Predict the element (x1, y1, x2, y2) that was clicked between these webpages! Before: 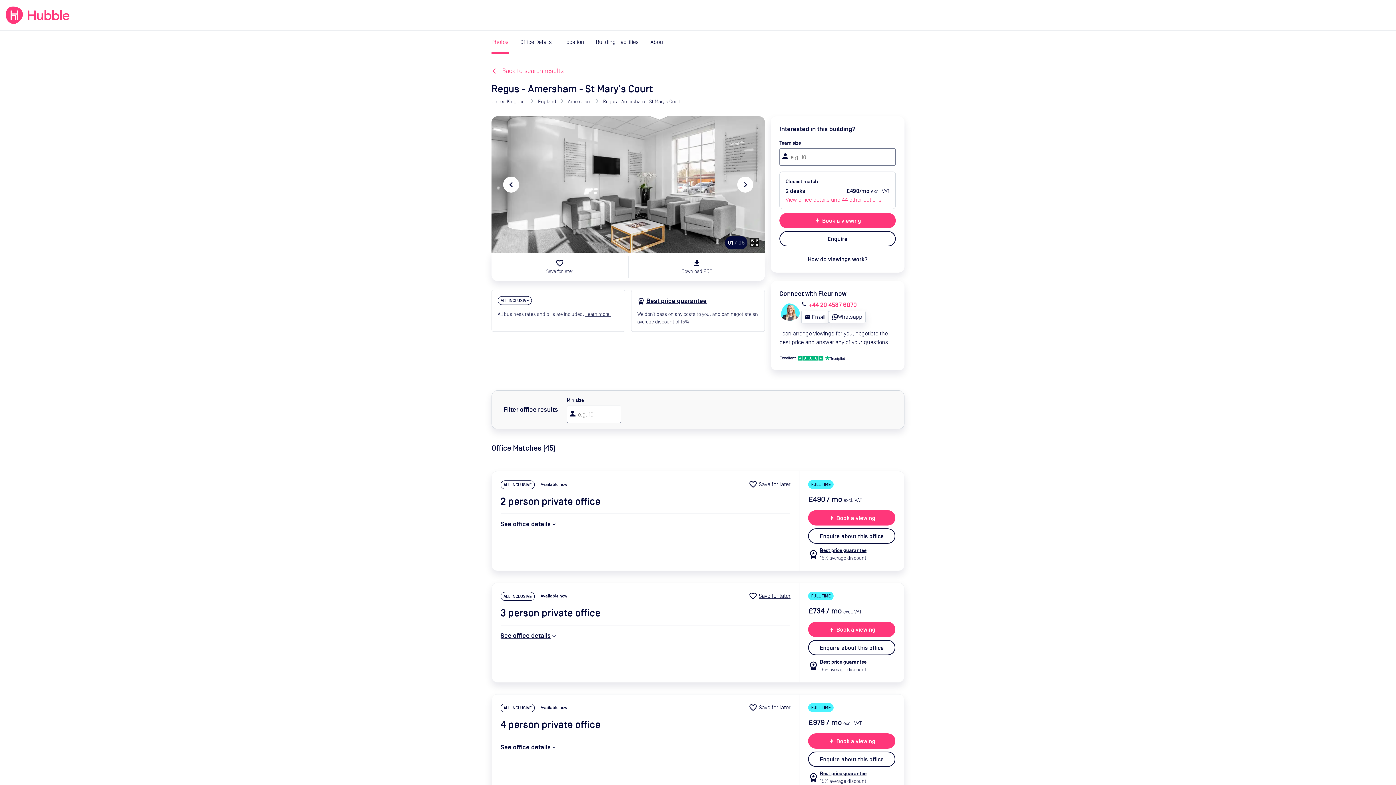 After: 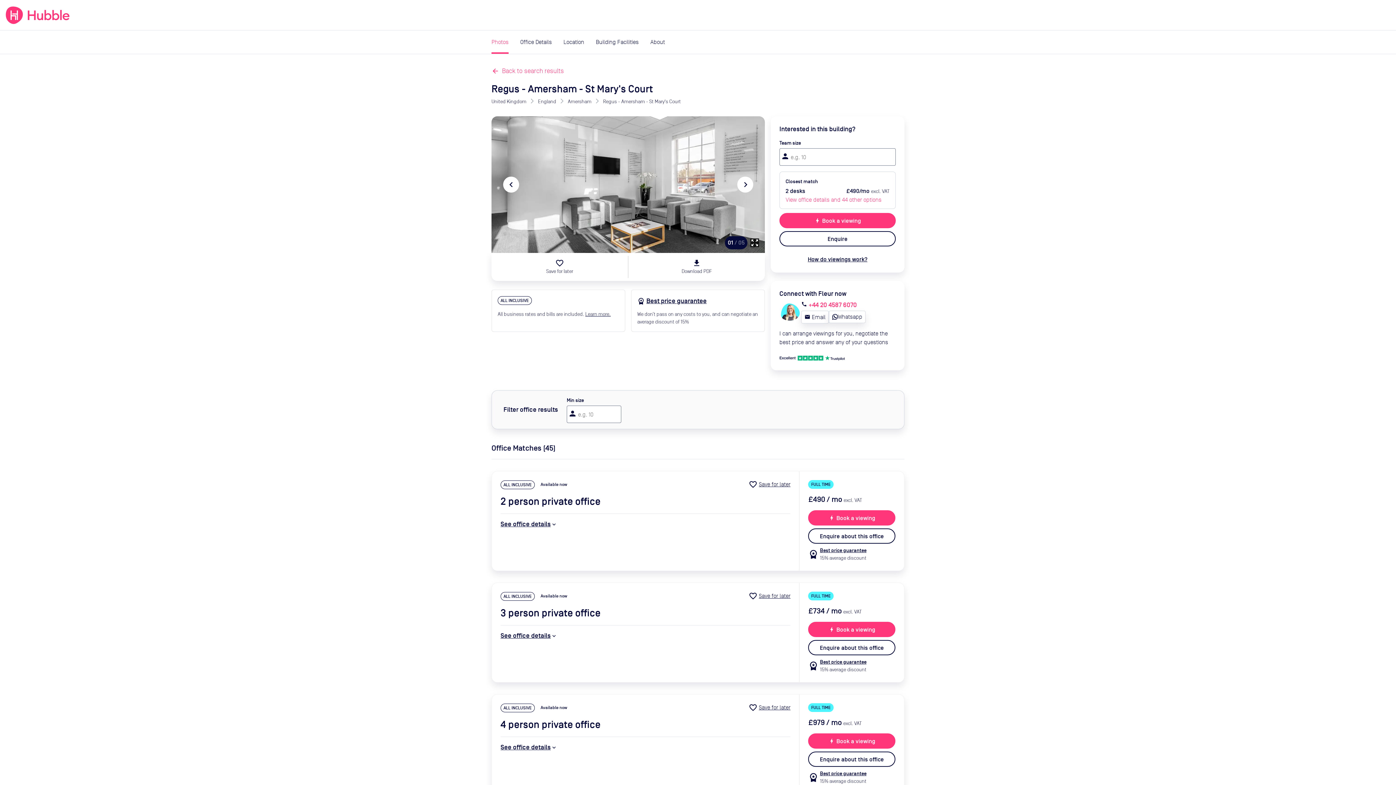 Action: bbox: (829, 310, 865, 323) label: Whatsapp